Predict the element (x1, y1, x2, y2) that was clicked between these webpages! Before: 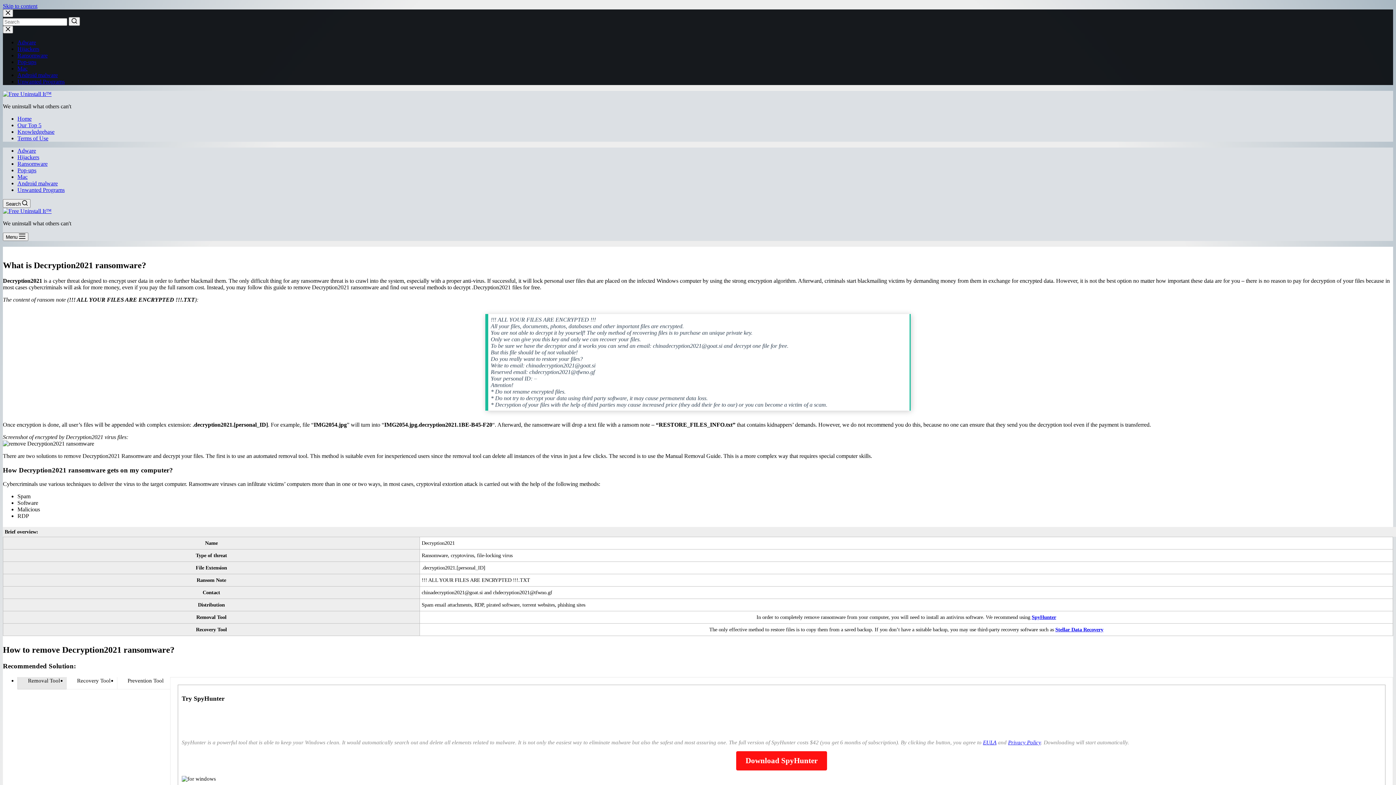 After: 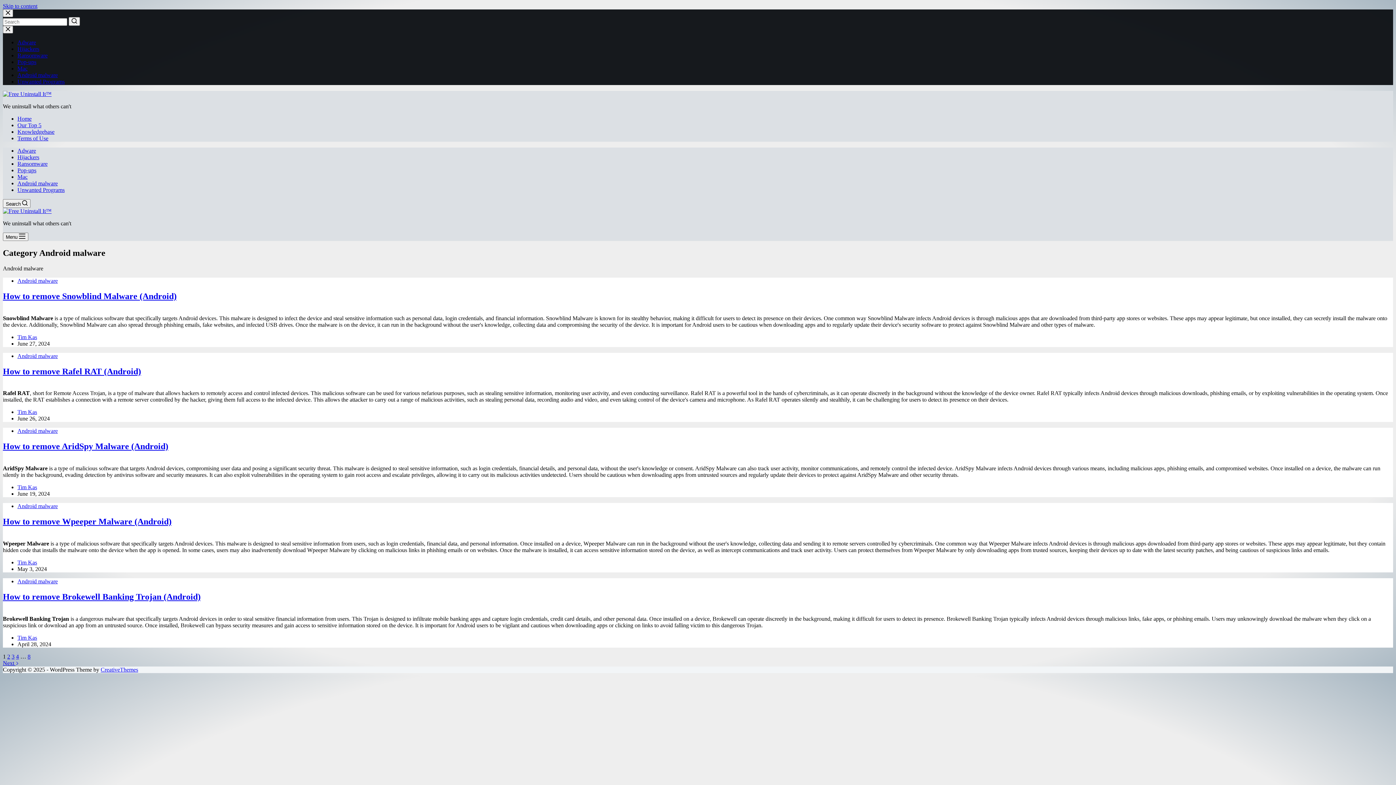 Action: label: Android malware bbox: (17, 72, 57, 78)